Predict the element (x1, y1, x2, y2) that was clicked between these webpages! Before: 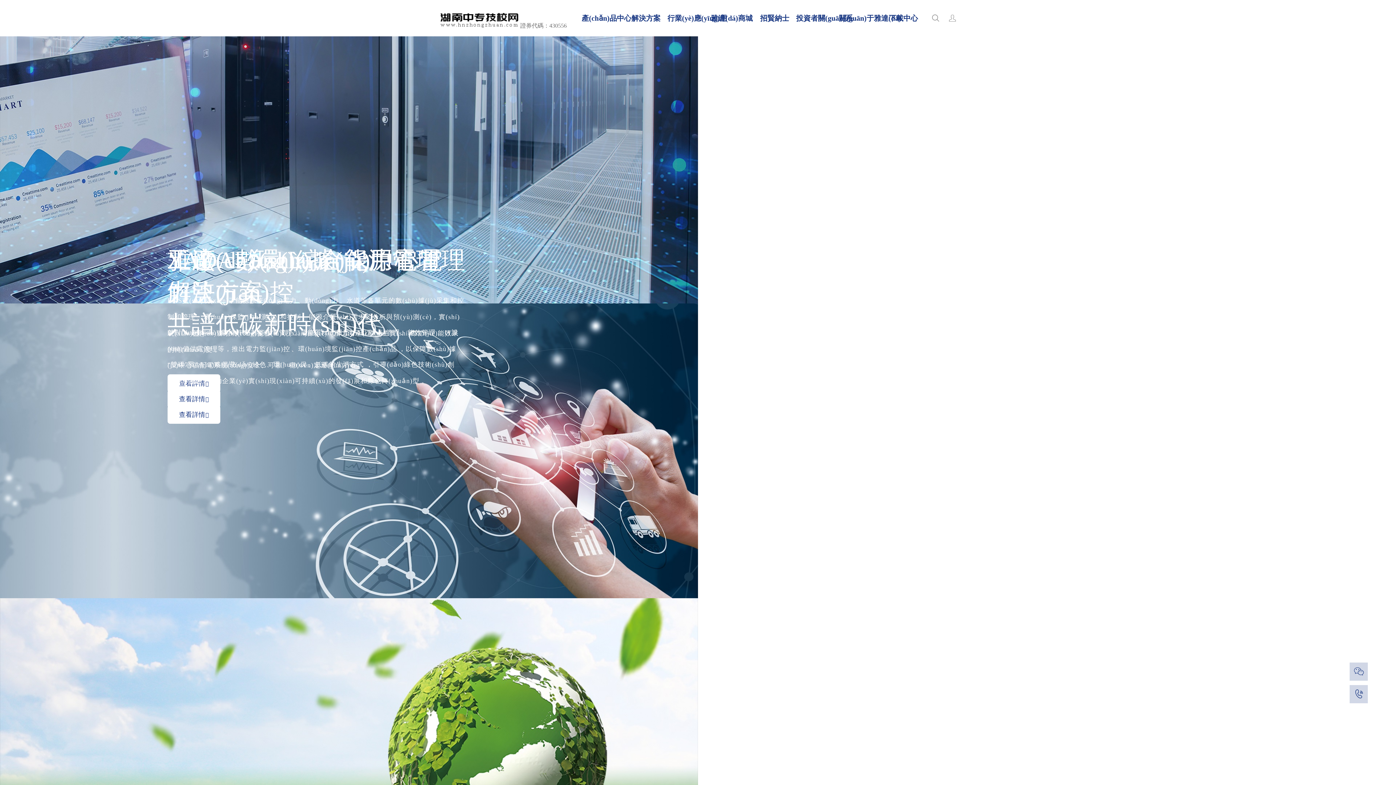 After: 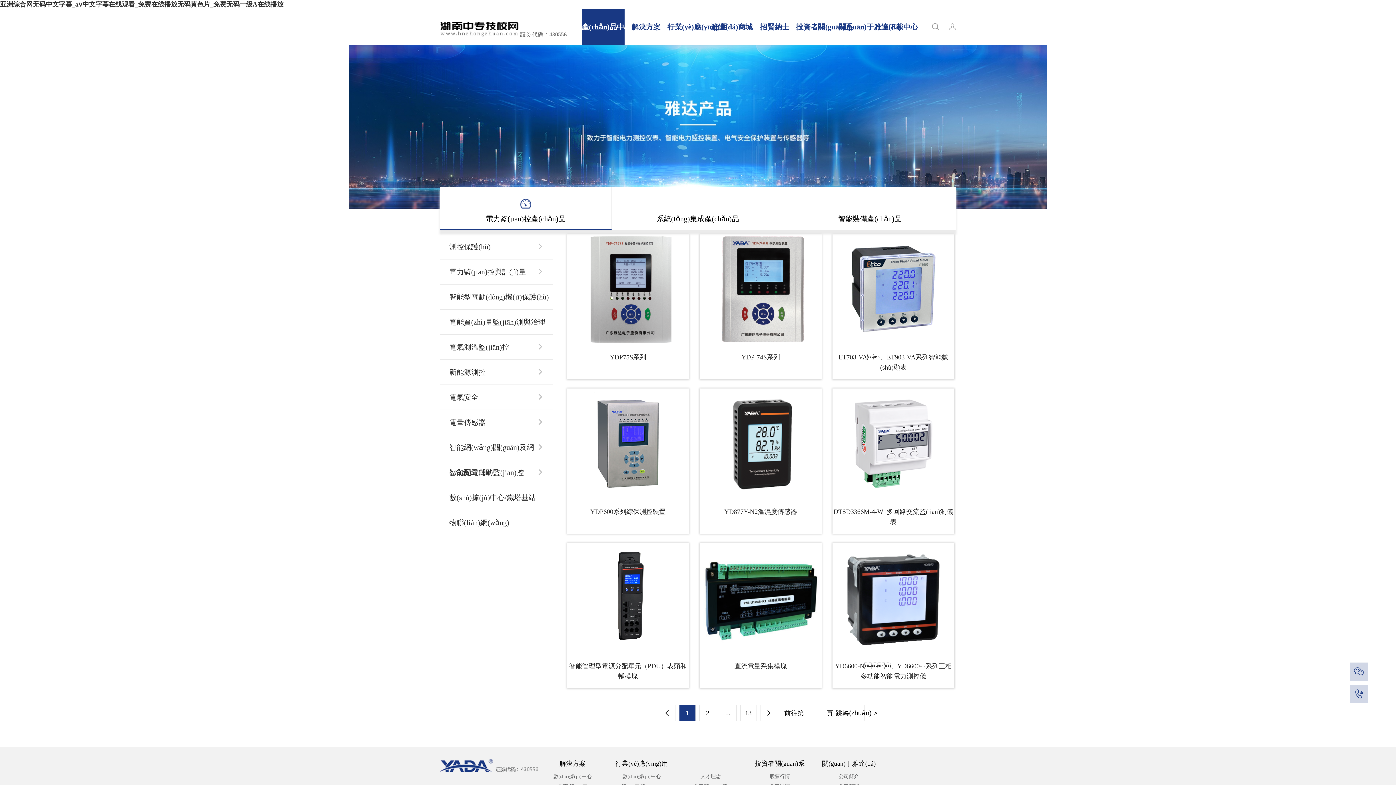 Action: bbox: (581, 0, 624, 36) label: 產(chǎn)品中心